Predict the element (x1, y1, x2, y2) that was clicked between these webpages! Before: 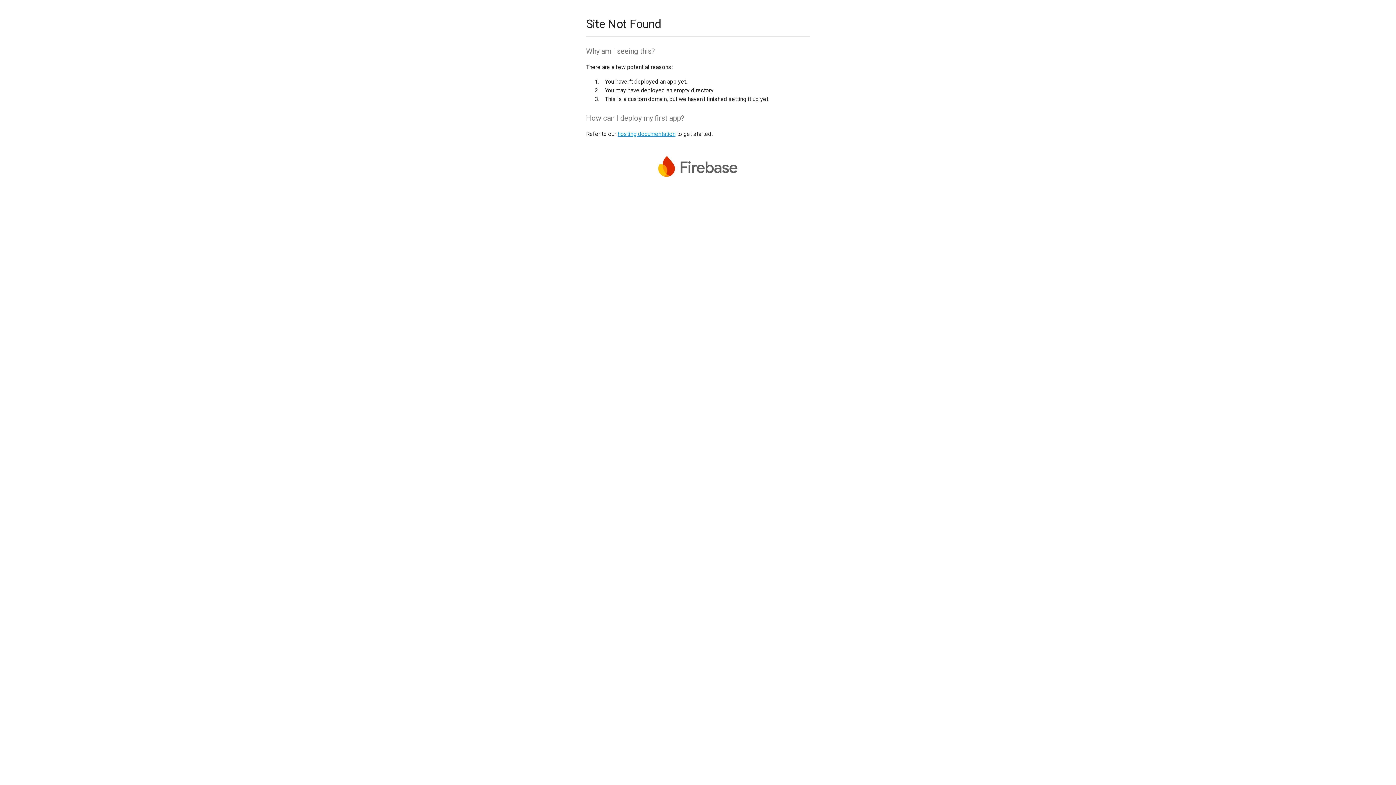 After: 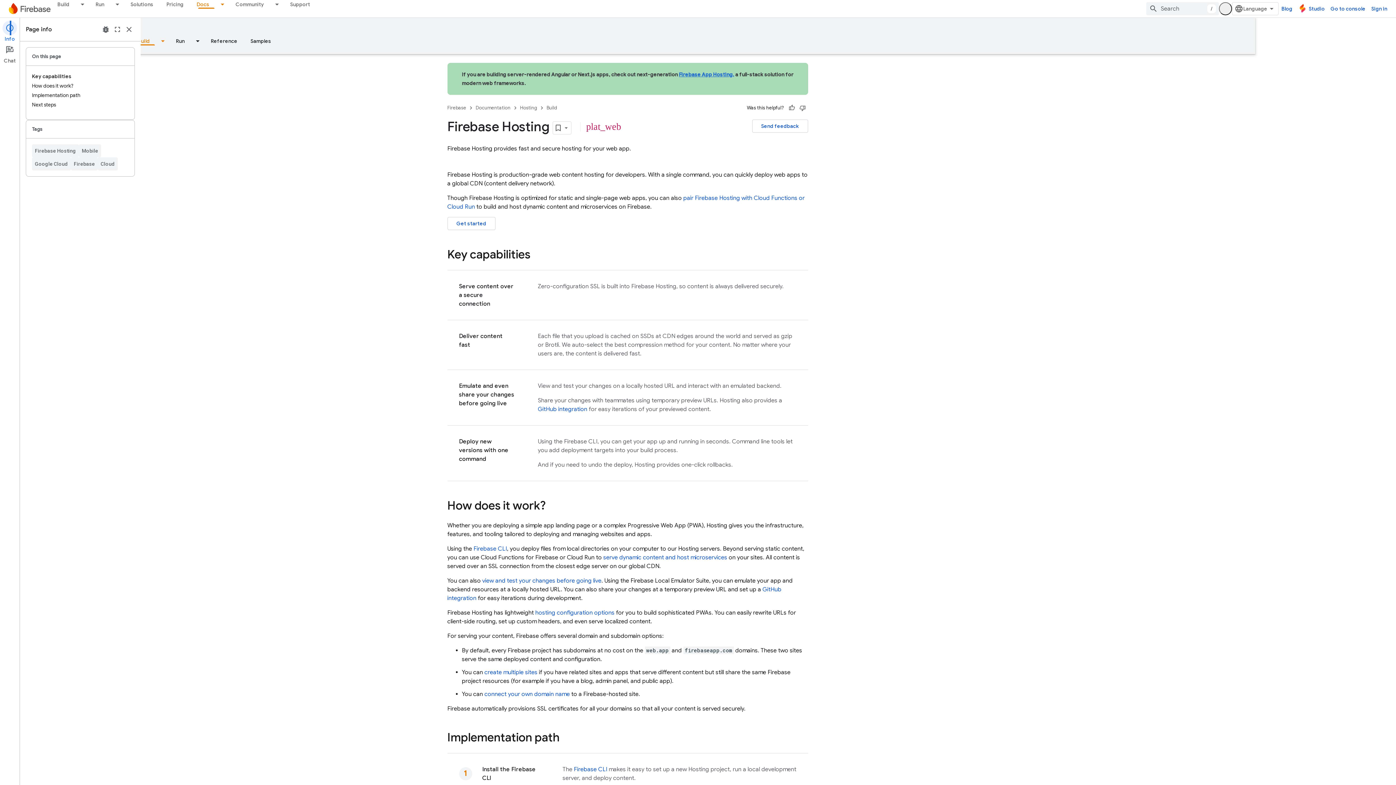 Action: label: hosting documentation bbox: (617, 130, 675, 137)